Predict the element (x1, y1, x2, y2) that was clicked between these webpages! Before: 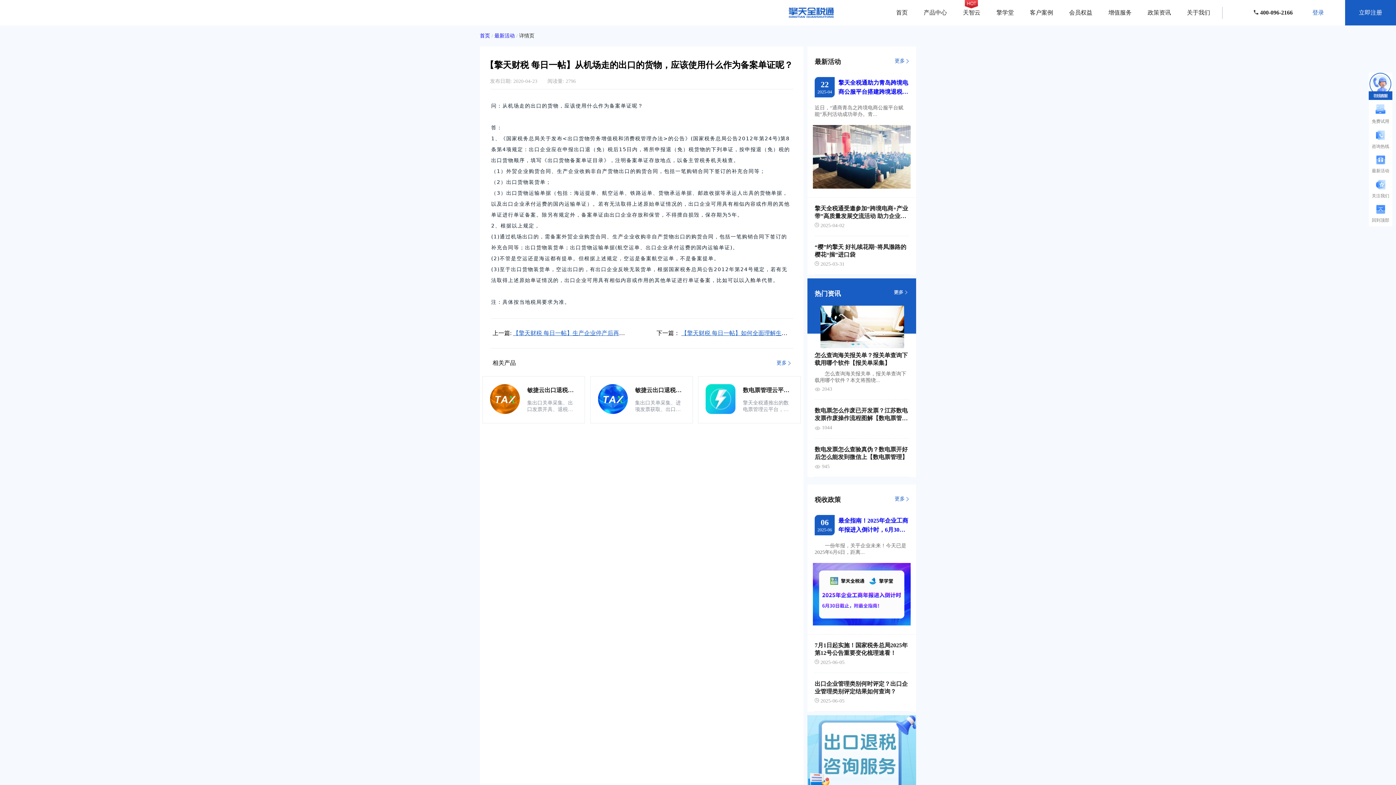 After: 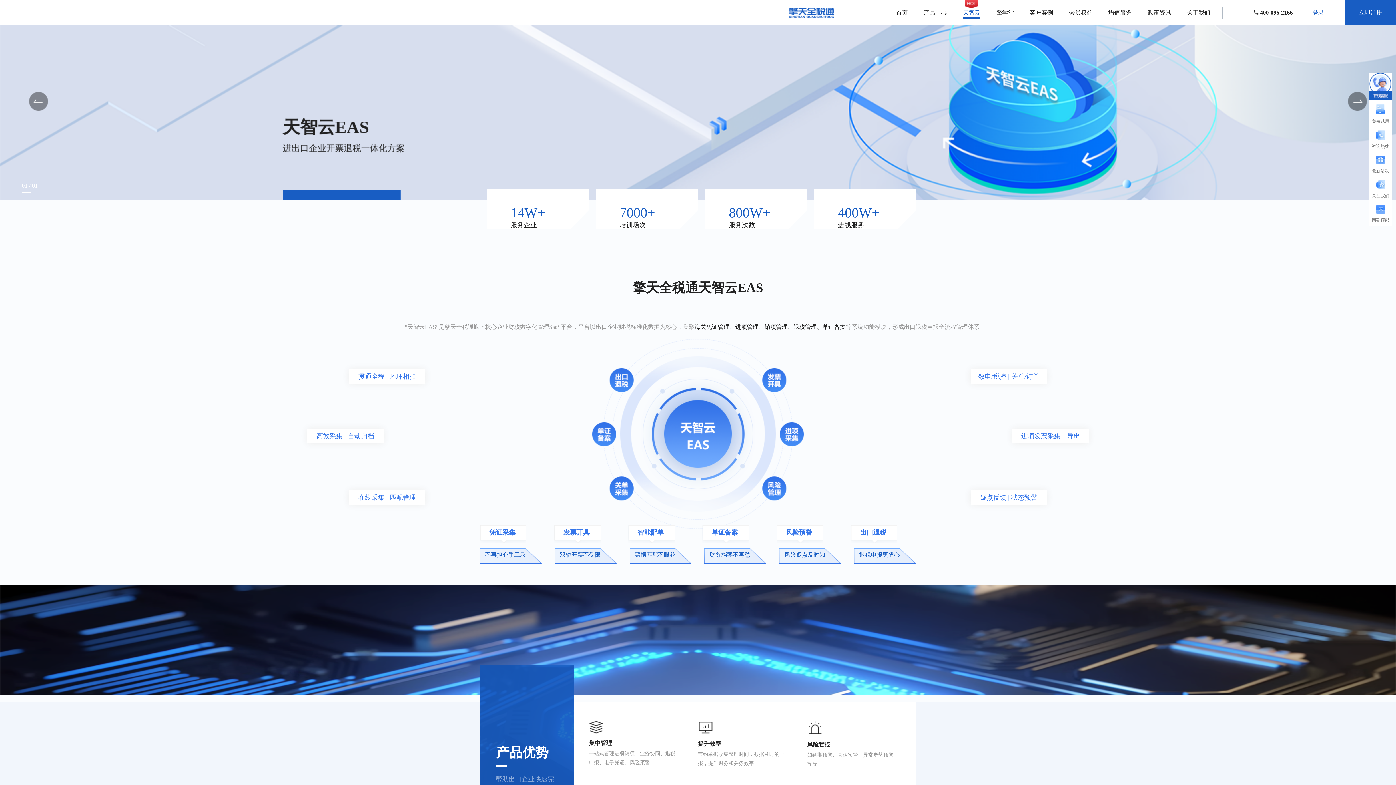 Action: label: 天智云 bbox: (963, 9, 980, 15)